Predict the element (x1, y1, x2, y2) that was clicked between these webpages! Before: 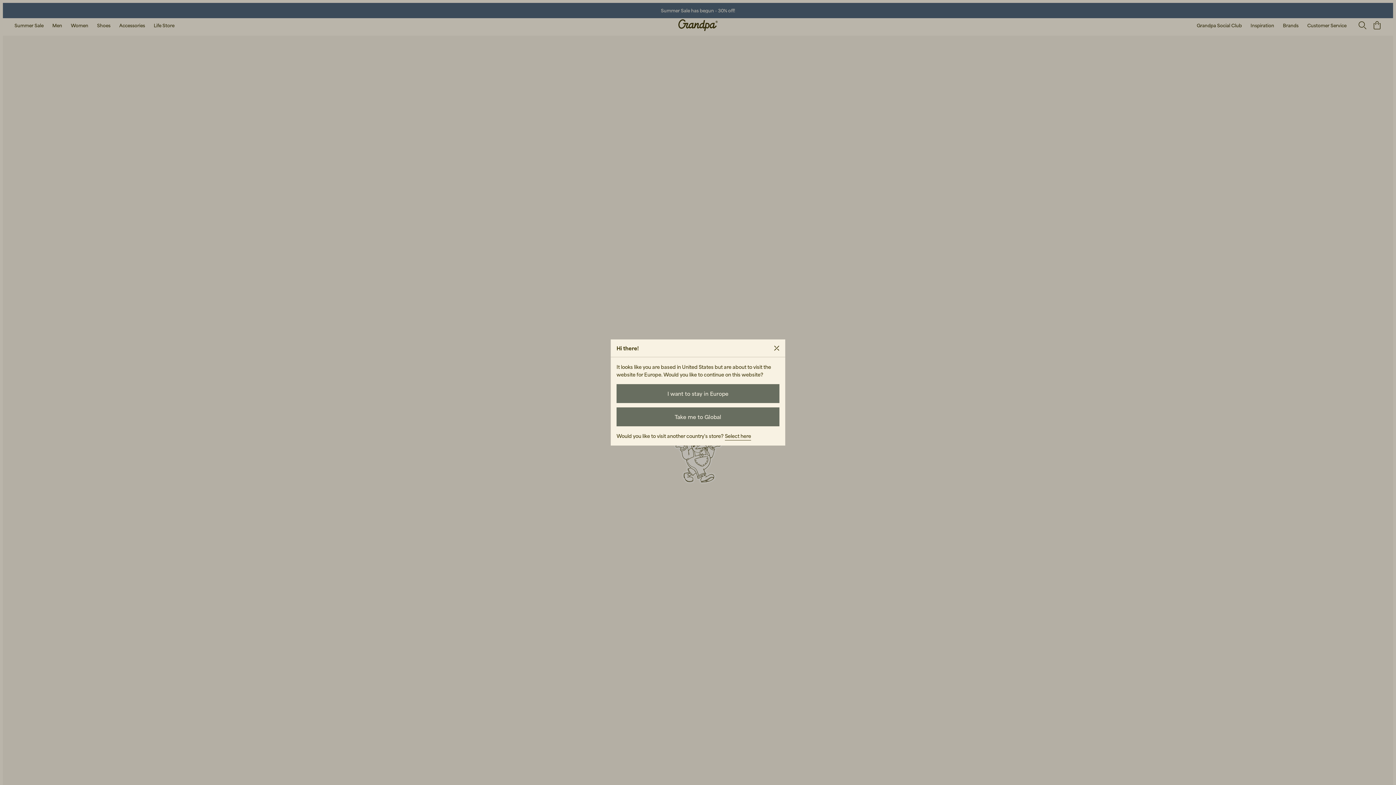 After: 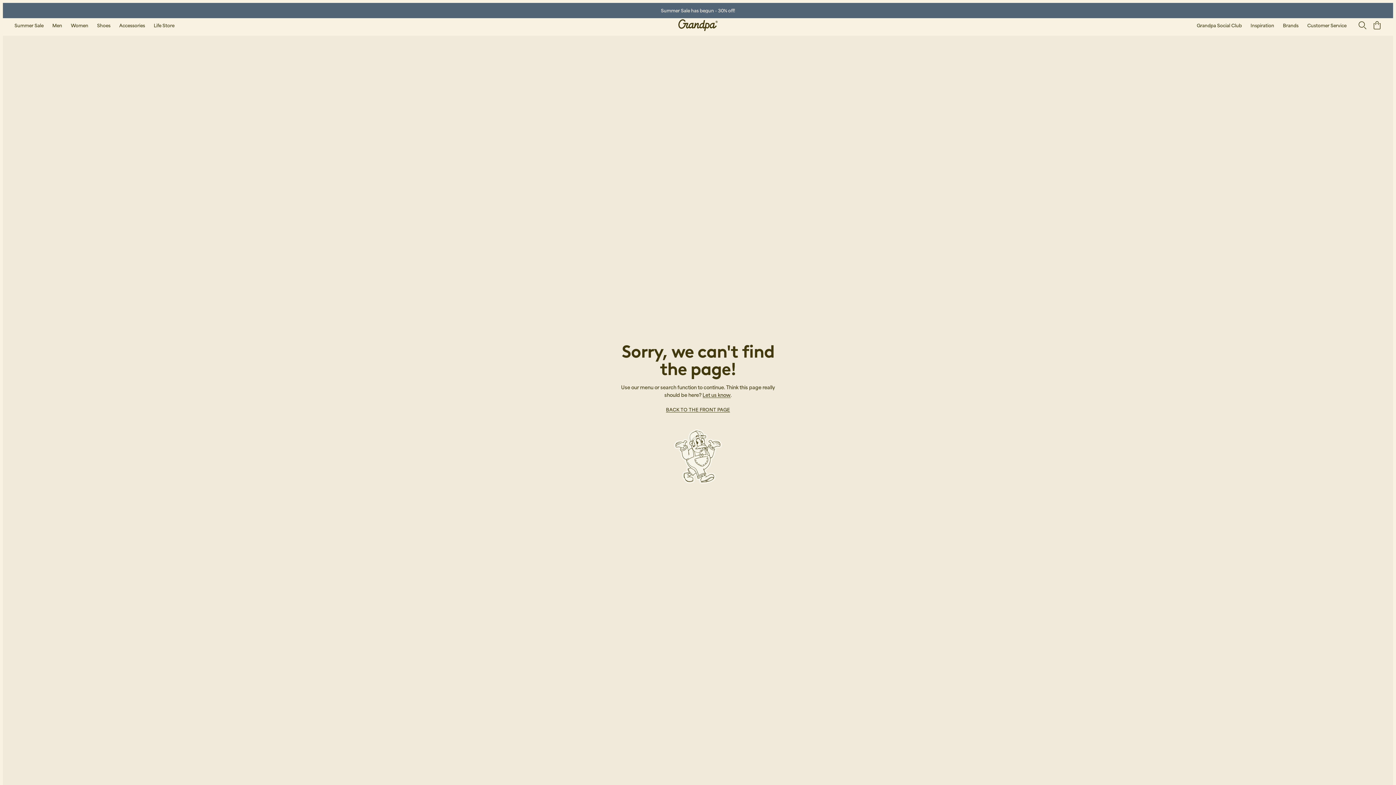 Action: label: I want to stay in Europe bbox: (616, 384, 779, 403)